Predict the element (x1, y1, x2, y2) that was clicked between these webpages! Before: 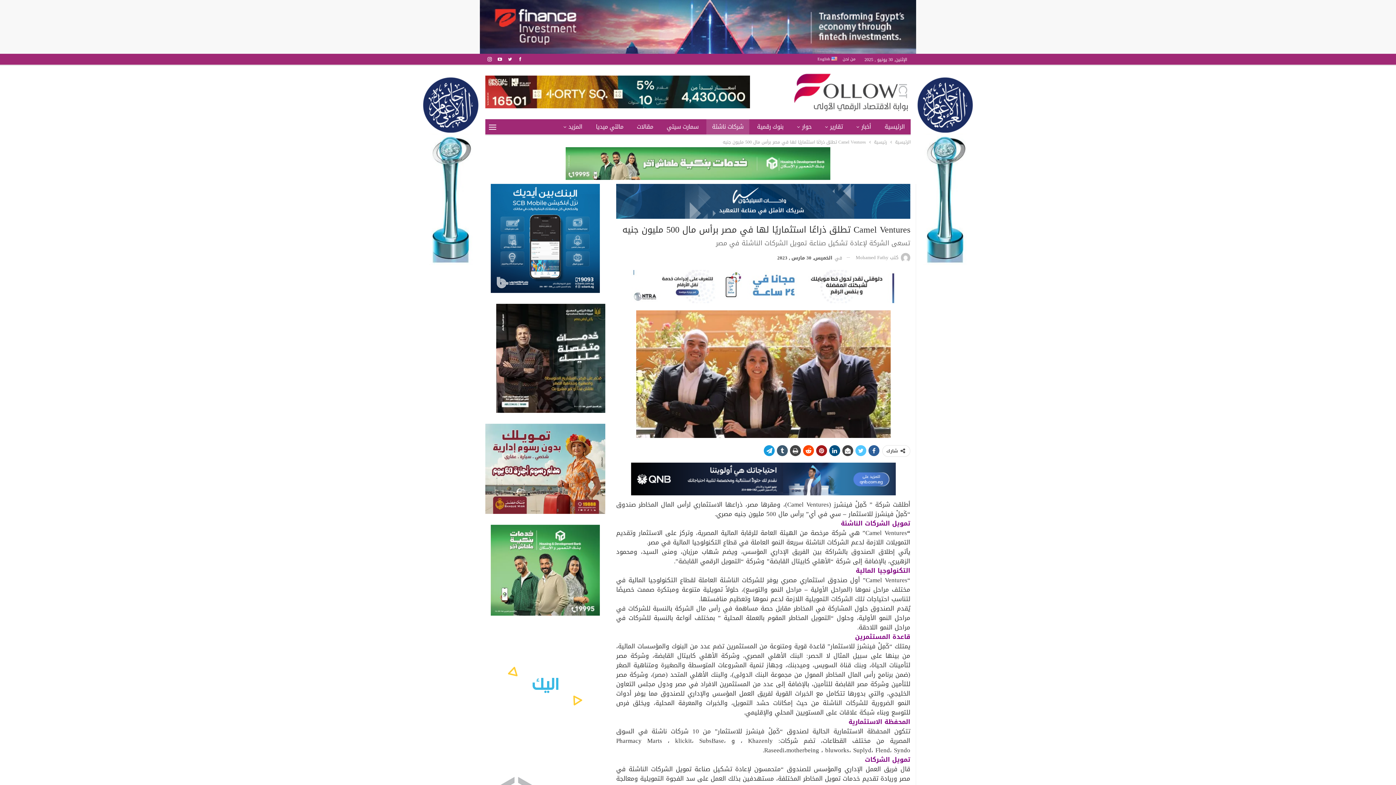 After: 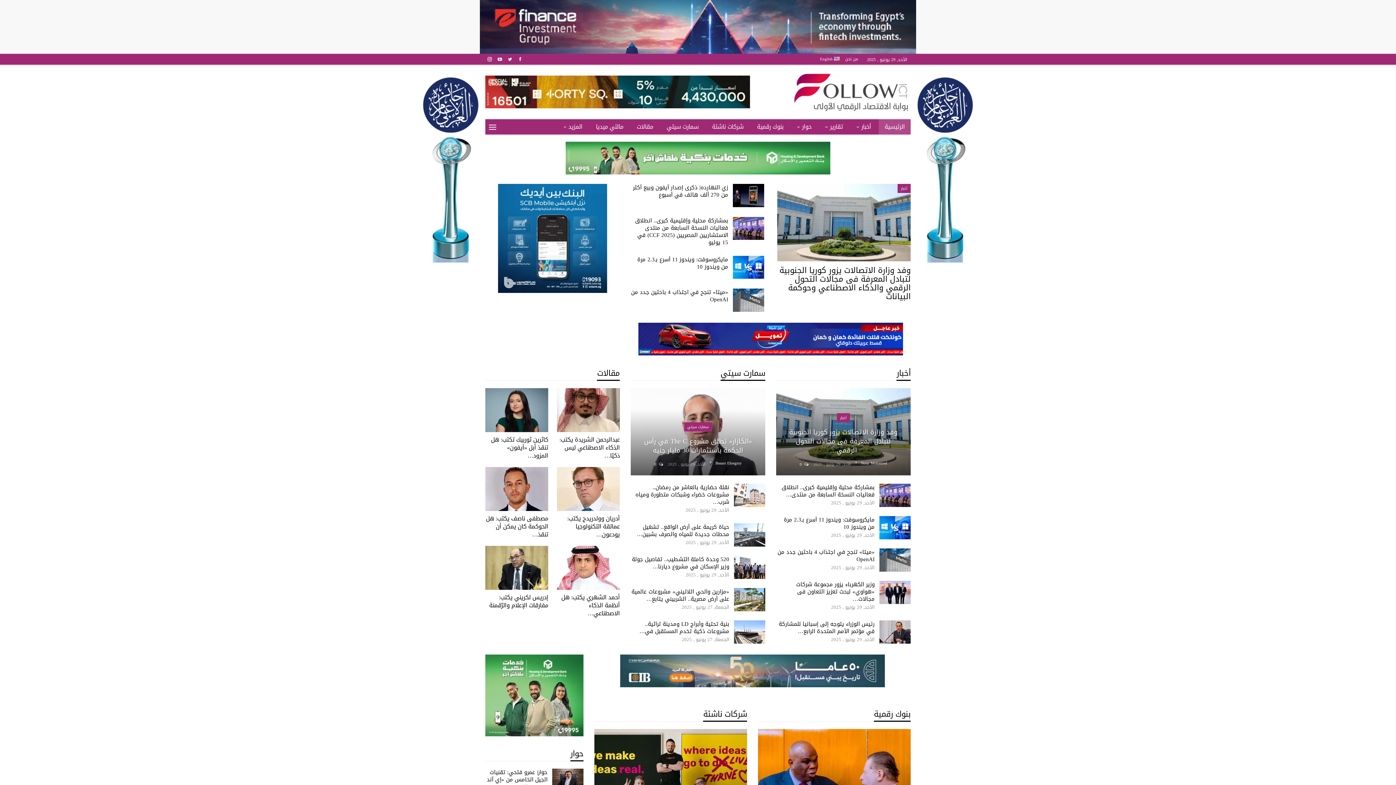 Action: bbox: (895, 138, 910, 146) label: الرئيسية